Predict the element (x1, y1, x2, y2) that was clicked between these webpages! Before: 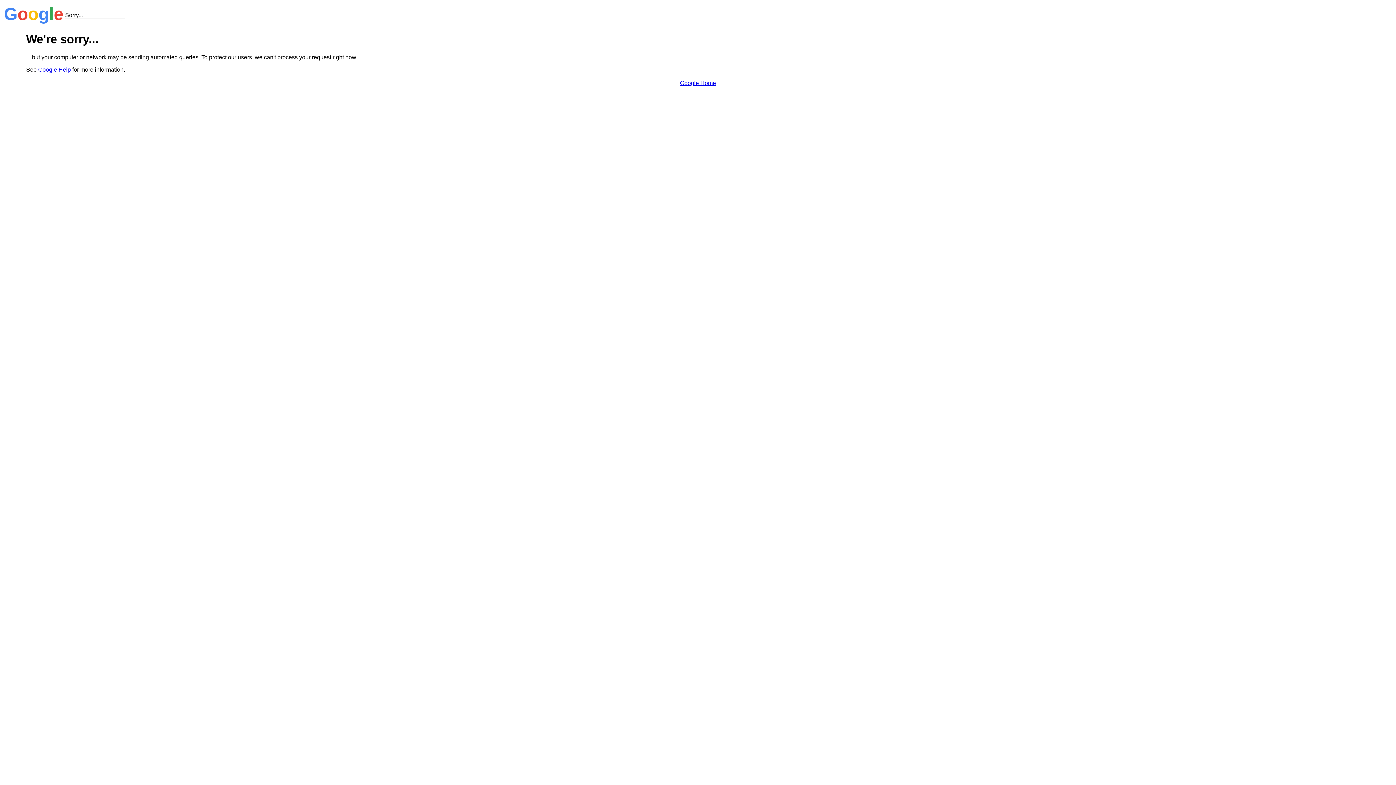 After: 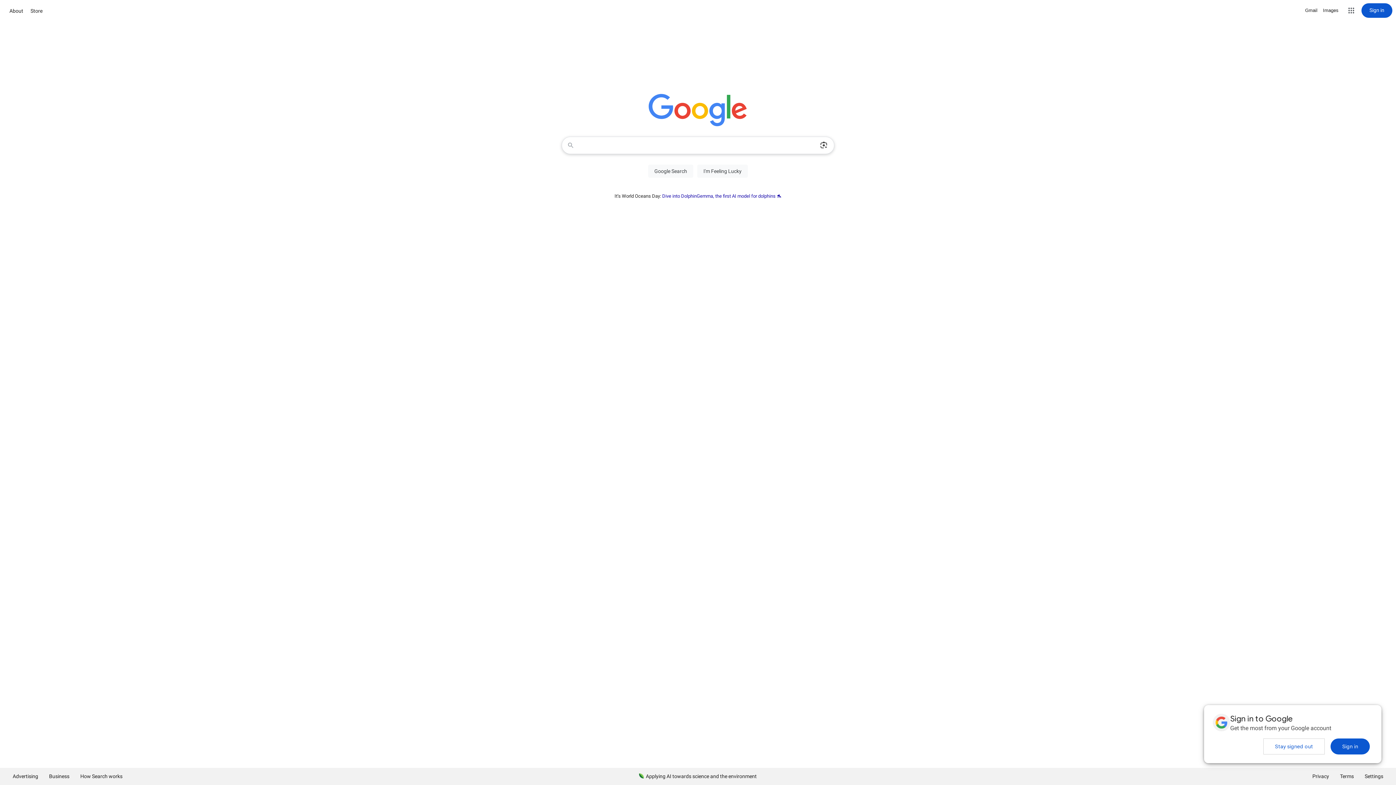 Action: label: Google Home bbox: (680, 79, 716, 86)